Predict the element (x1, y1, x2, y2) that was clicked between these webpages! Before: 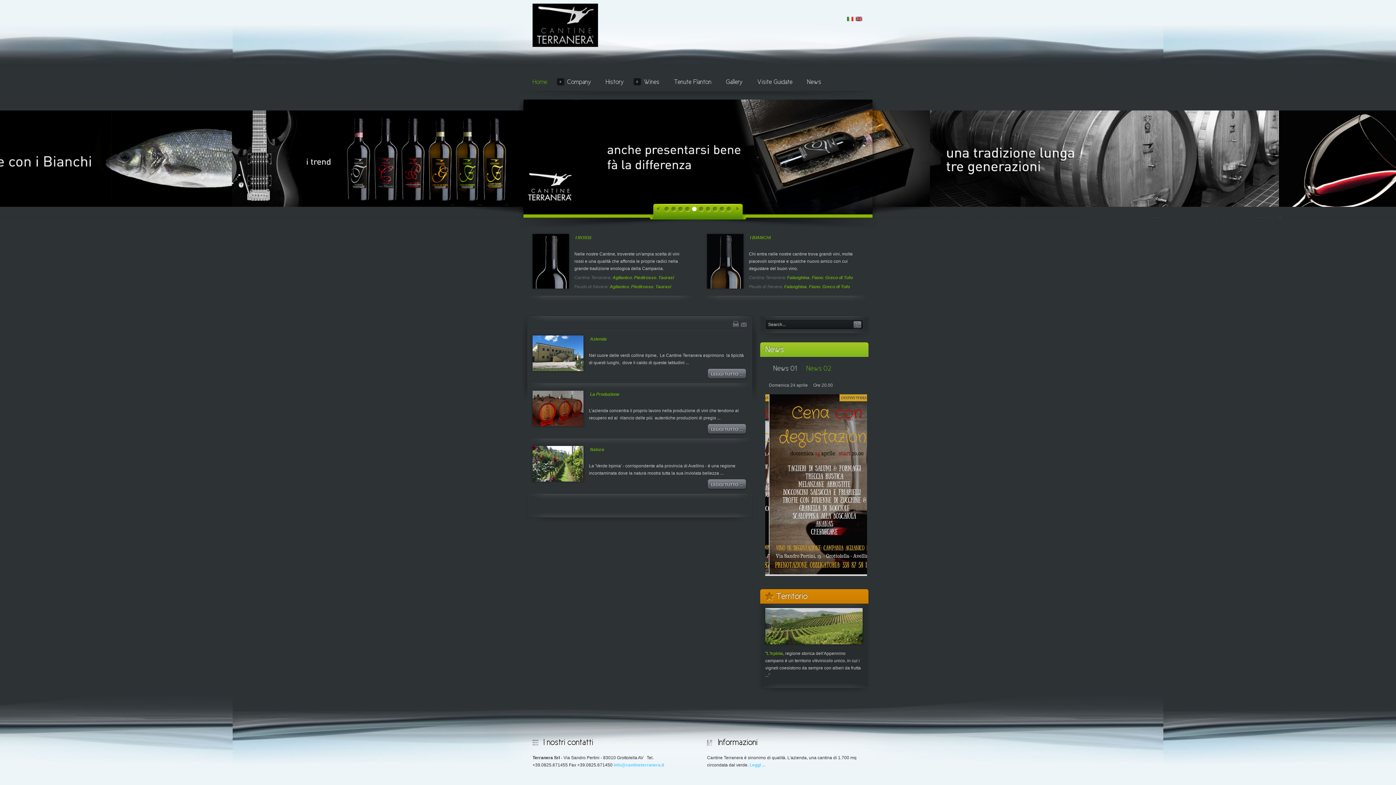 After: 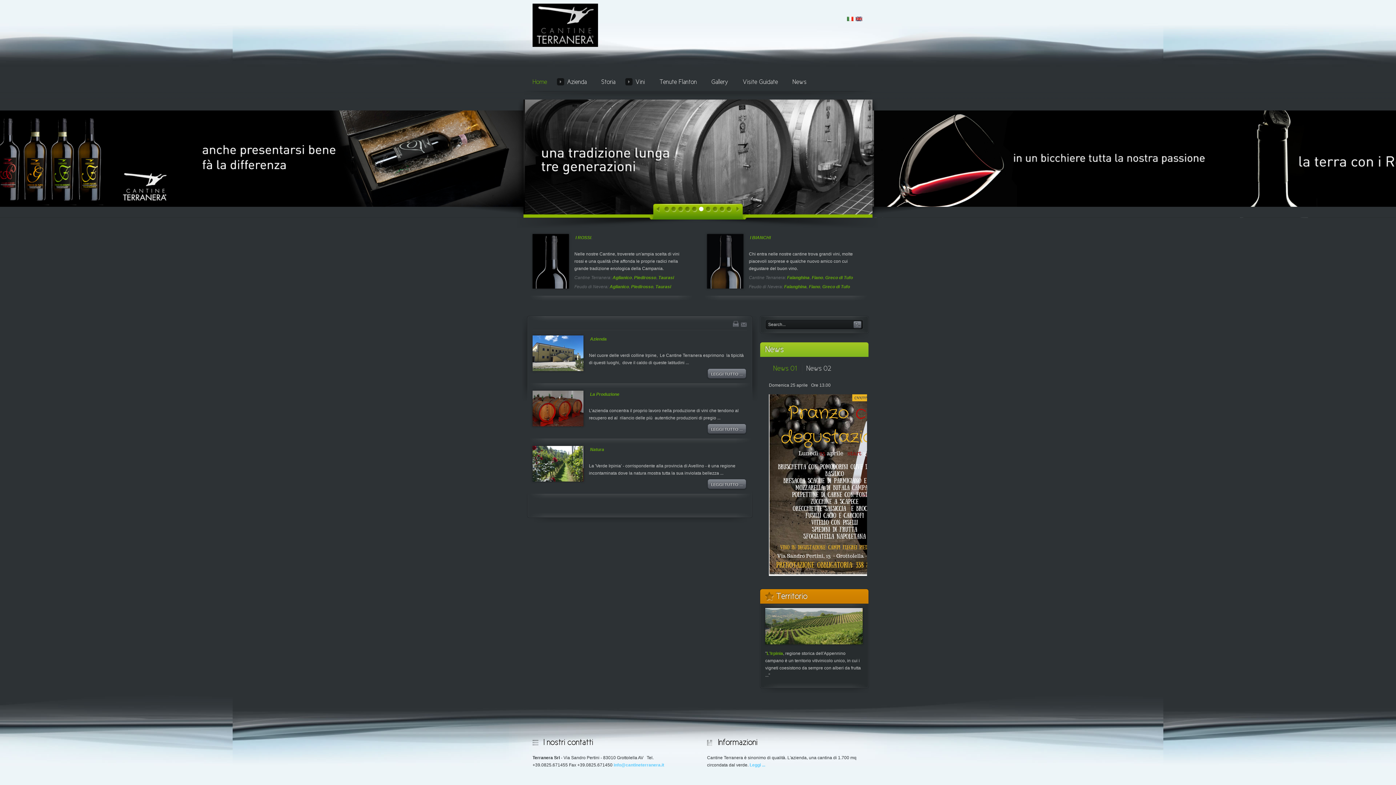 Action: bbox: (846, 18, 854, 23)